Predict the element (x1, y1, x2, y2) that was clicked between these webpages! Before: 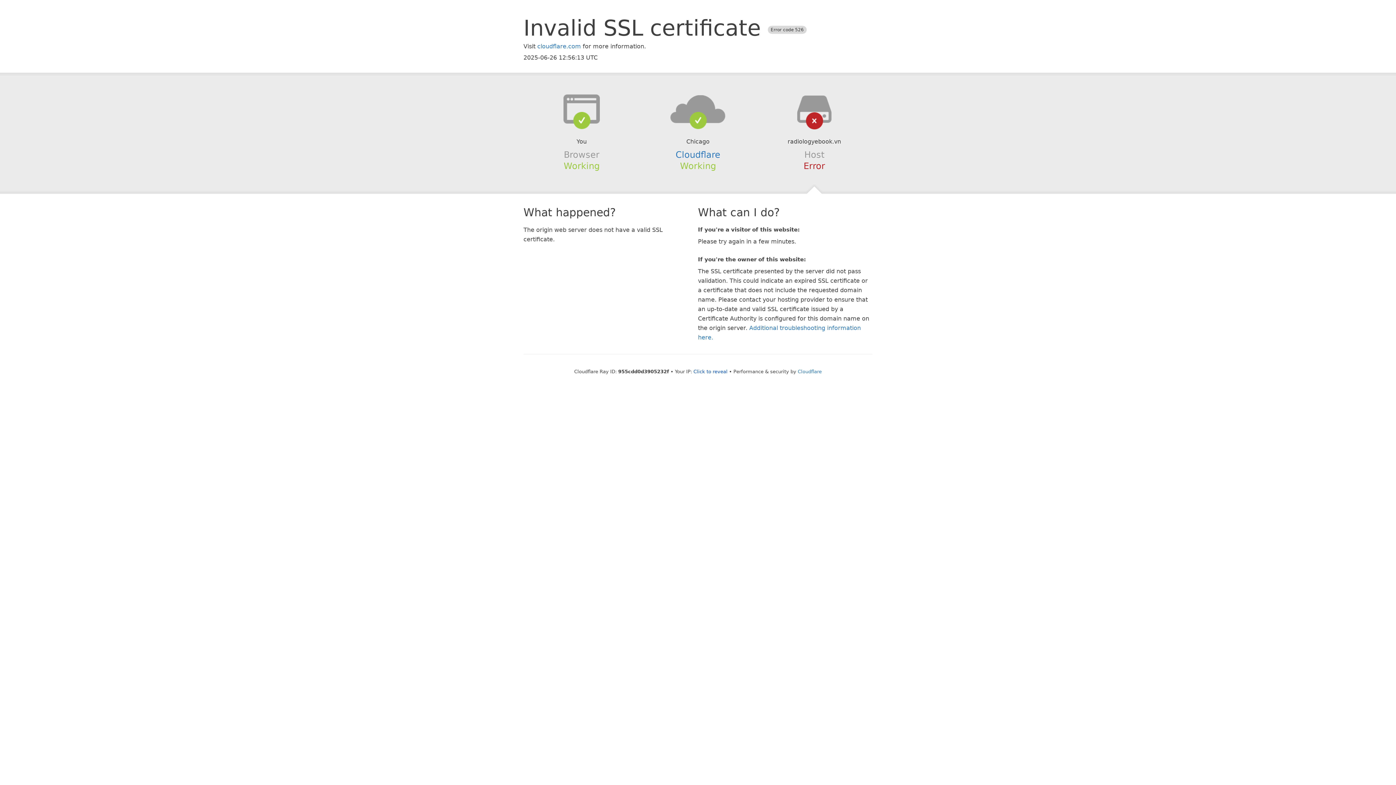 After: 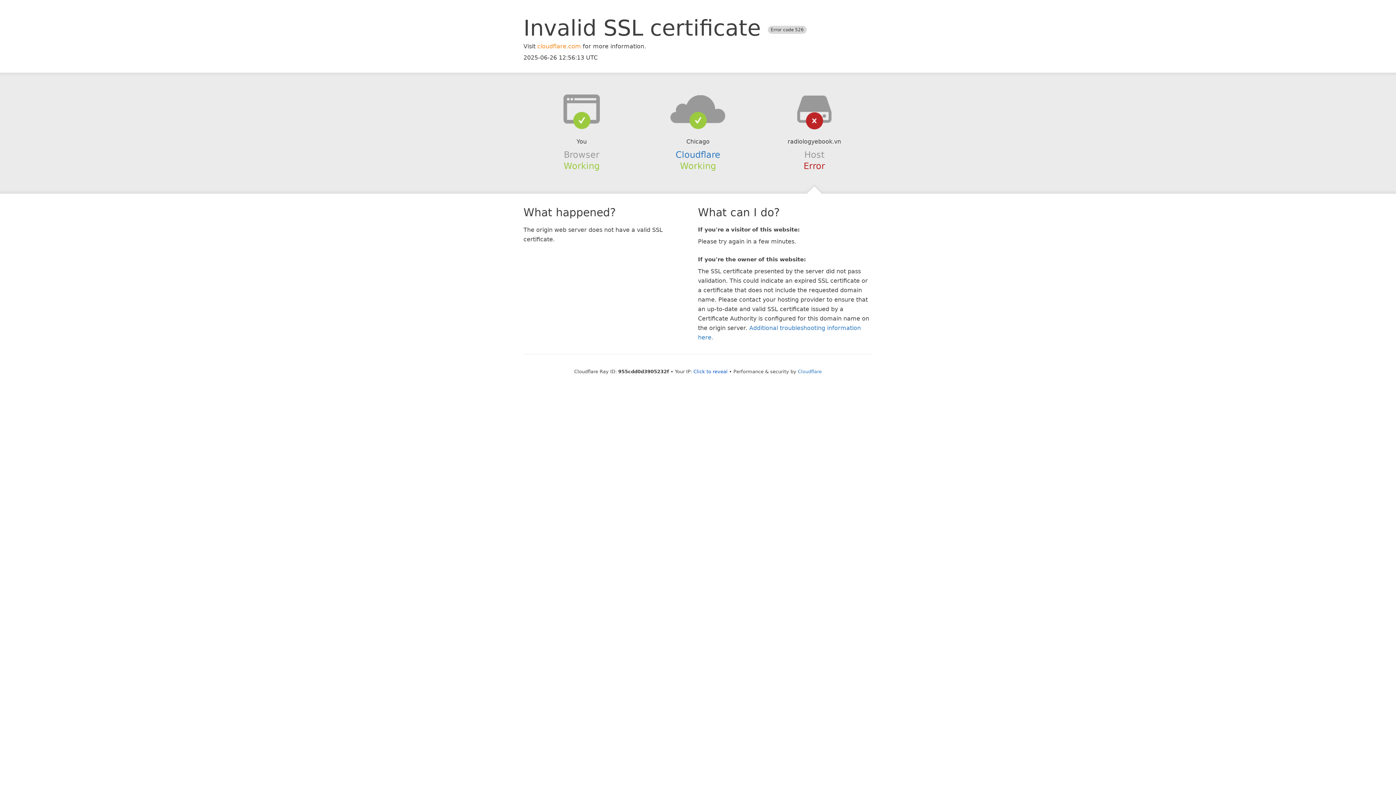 Action: label: cloudflare.com bbox: (537, 42, 581, 49)